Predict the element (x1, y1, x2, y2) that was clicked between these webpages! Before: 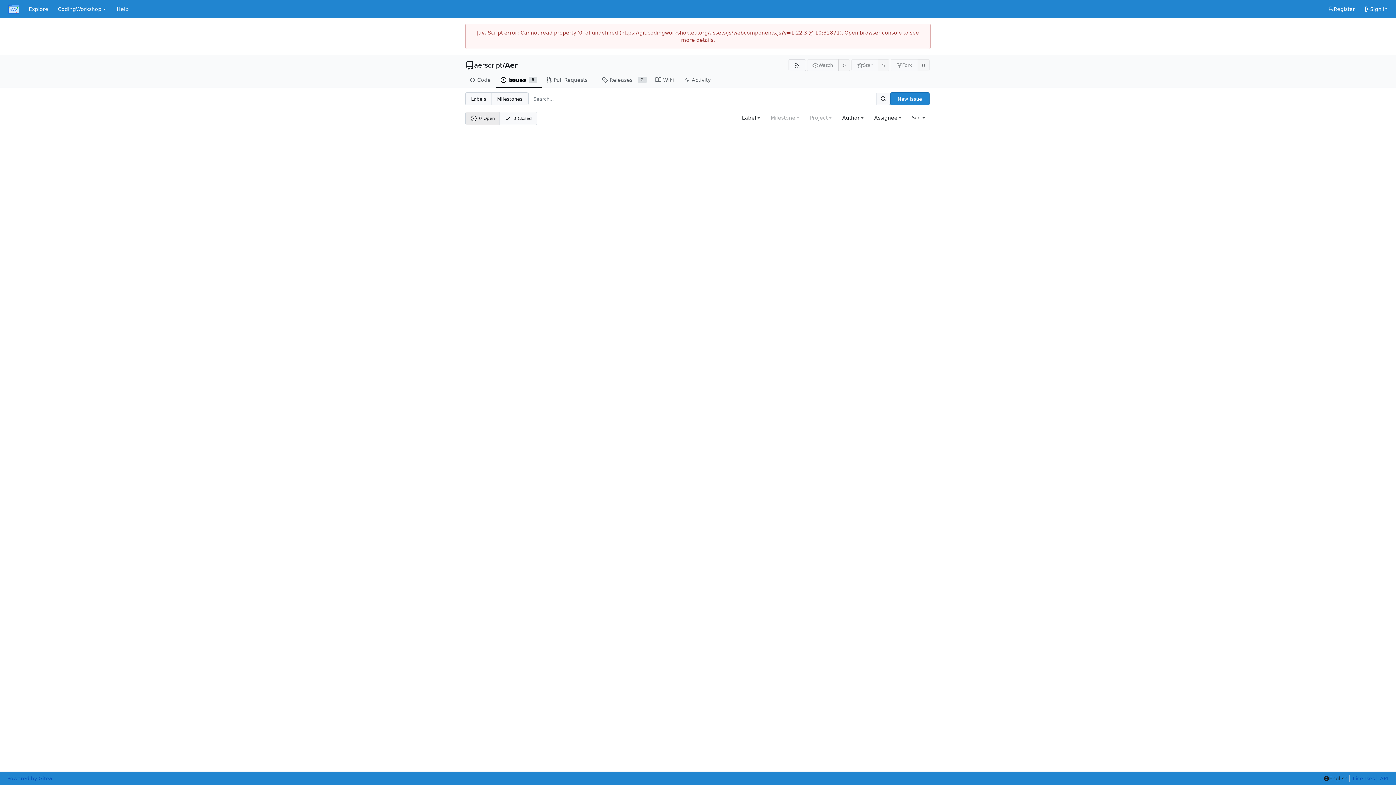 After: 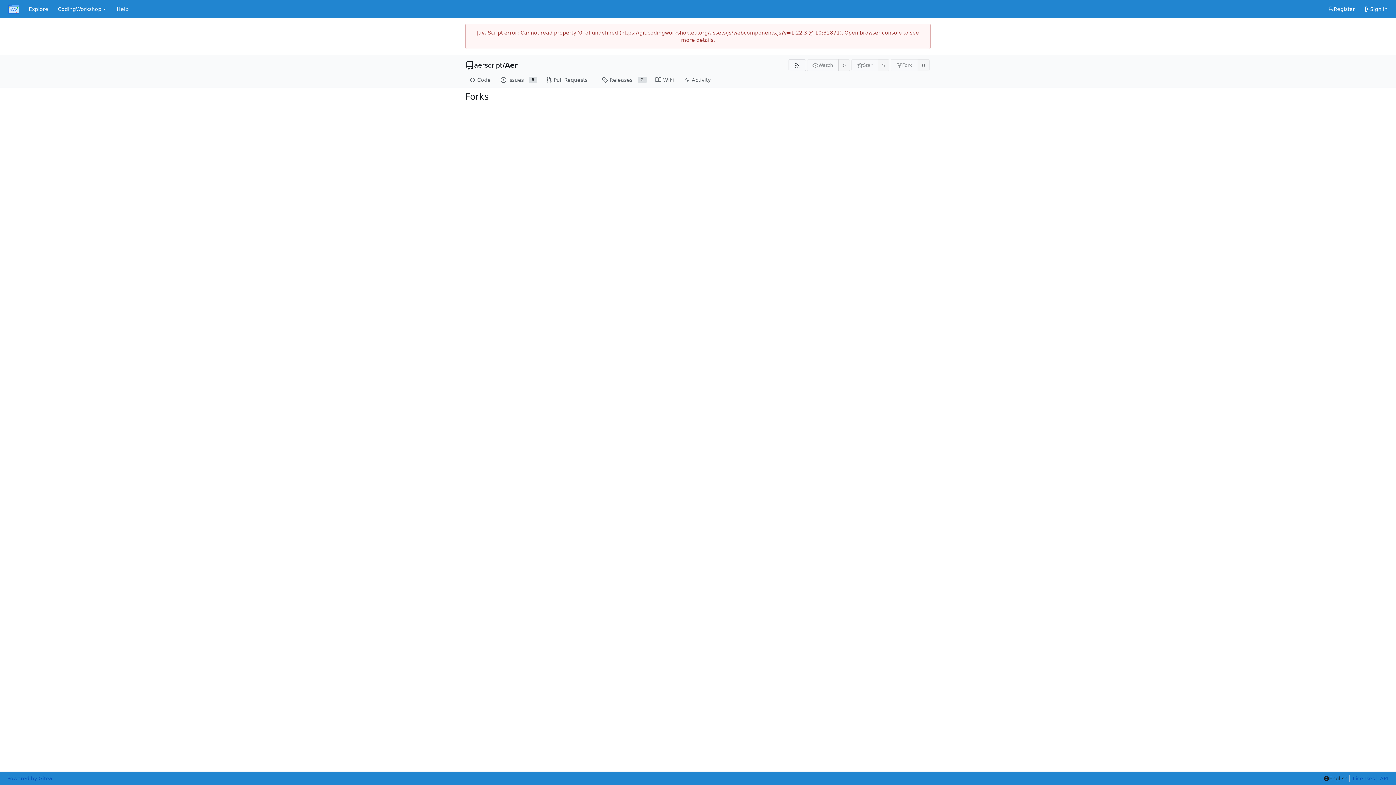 Action: label: 0 bbox: (917, 59, 929, 71)